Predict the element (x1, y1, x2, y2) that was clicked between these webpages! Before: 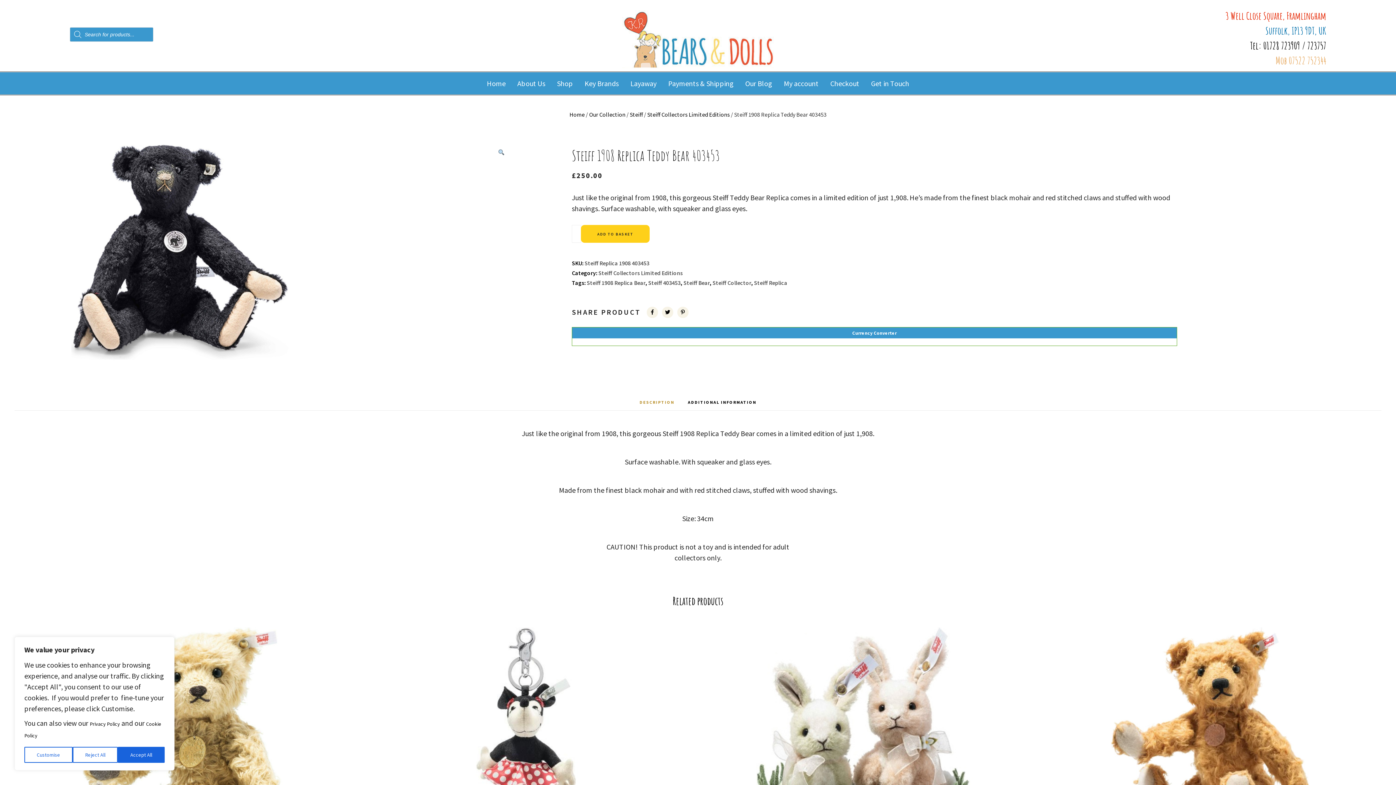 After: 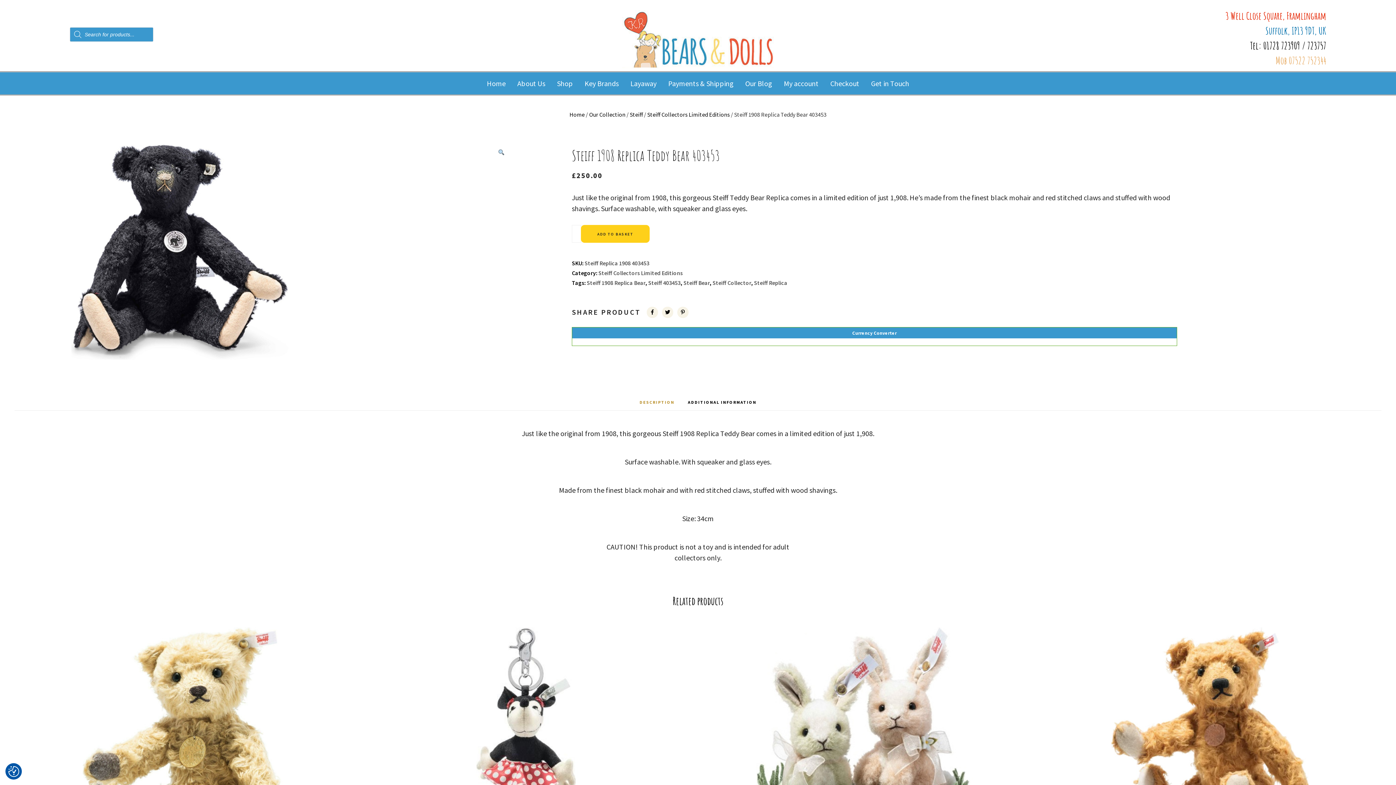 Action: label: Reject All bbox: (72, 747, 117, 763)